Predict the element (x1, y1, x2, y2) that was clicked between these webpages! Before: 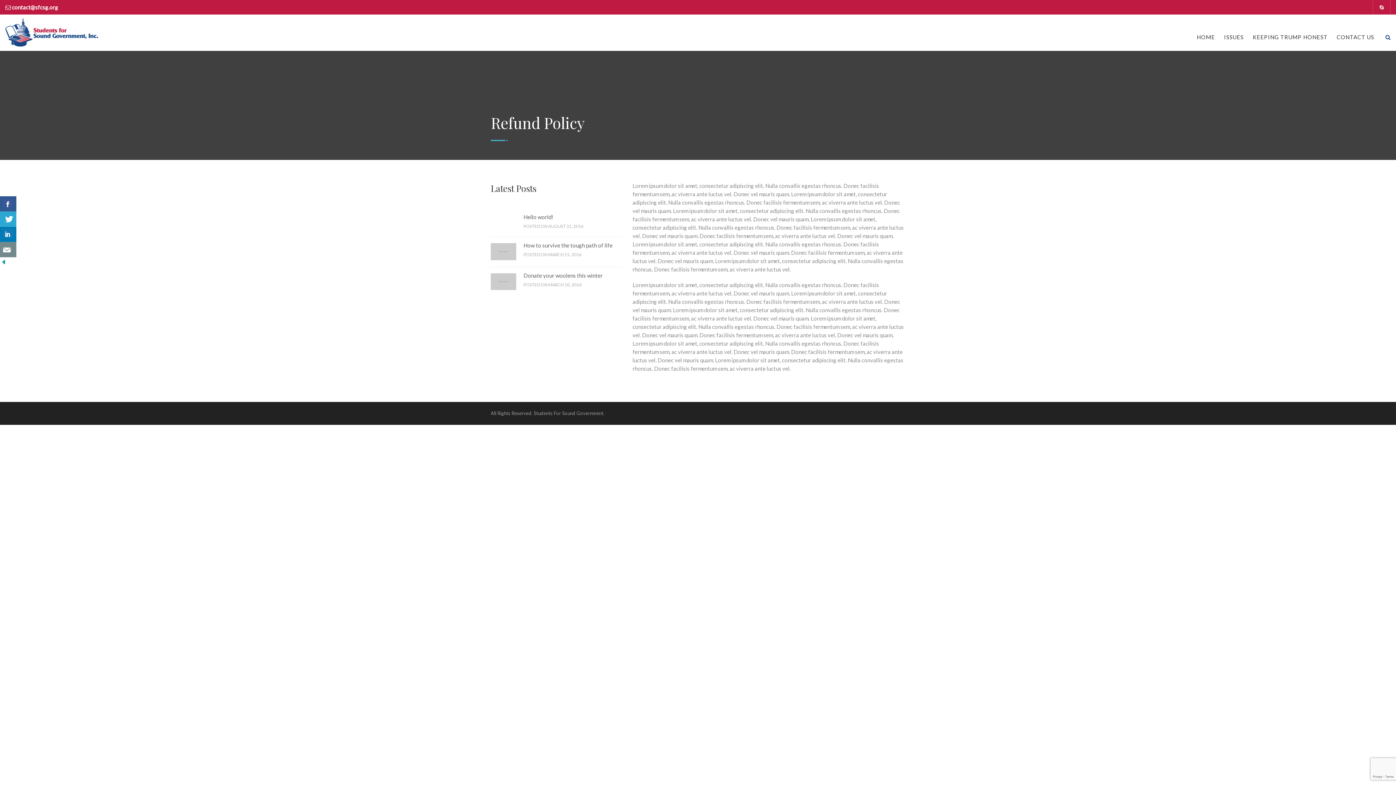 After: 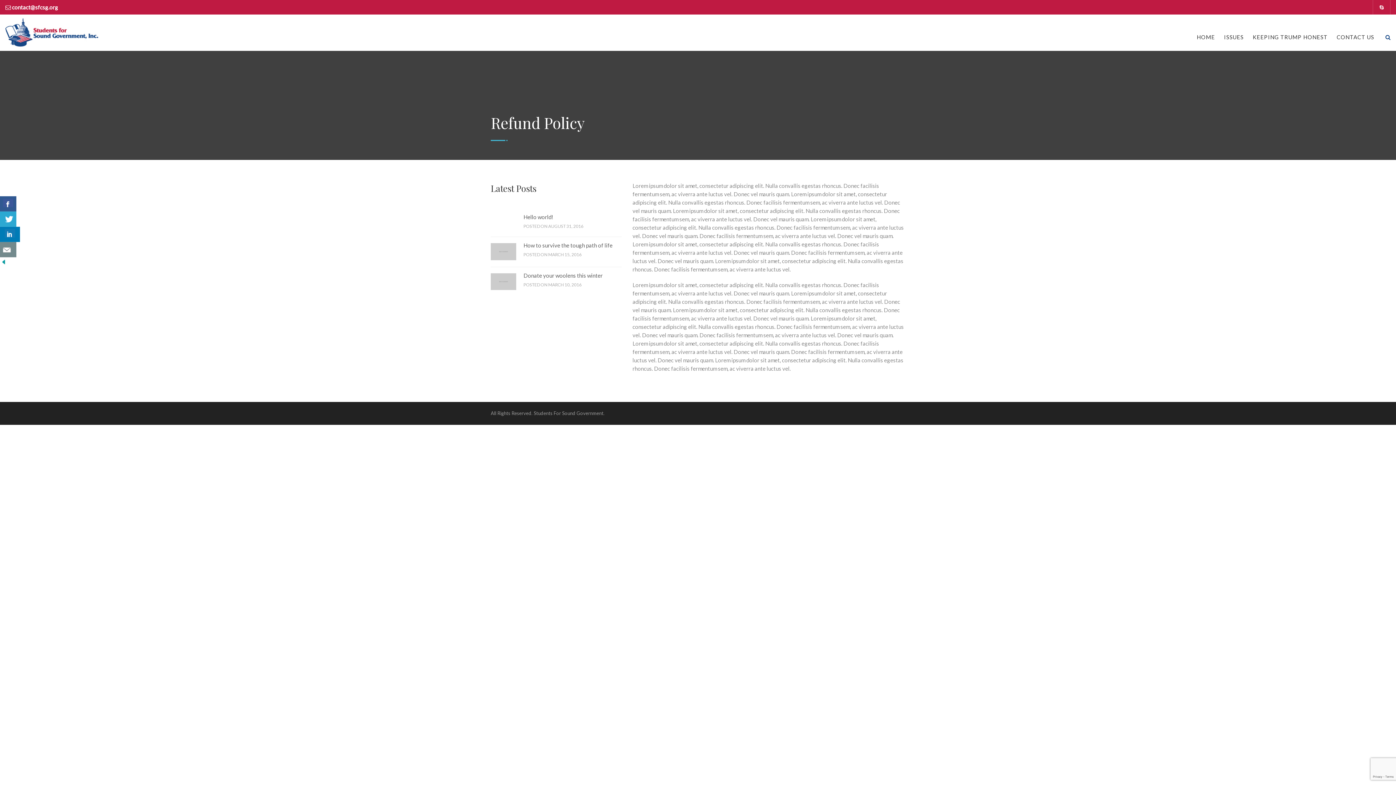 Action: bbox: (0, 226, 16, 242)